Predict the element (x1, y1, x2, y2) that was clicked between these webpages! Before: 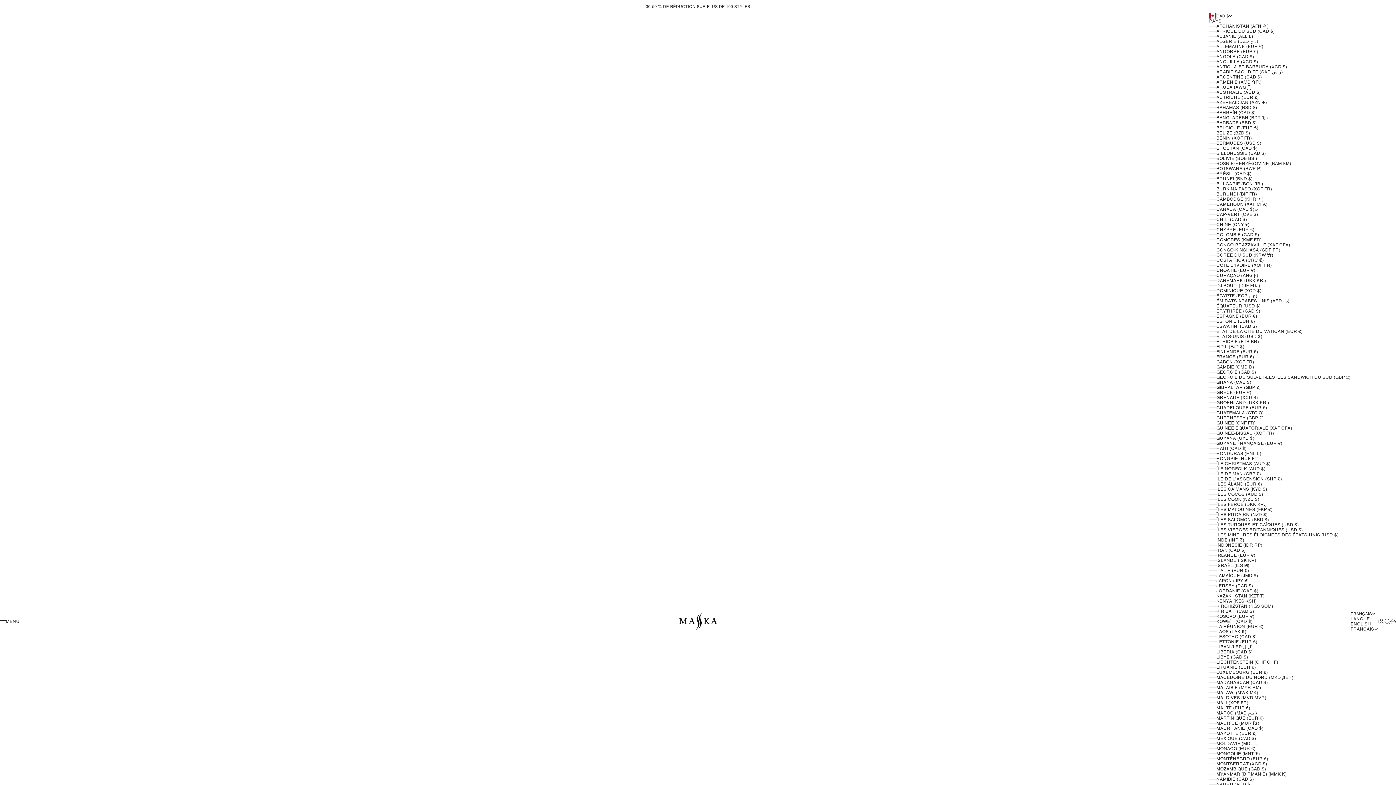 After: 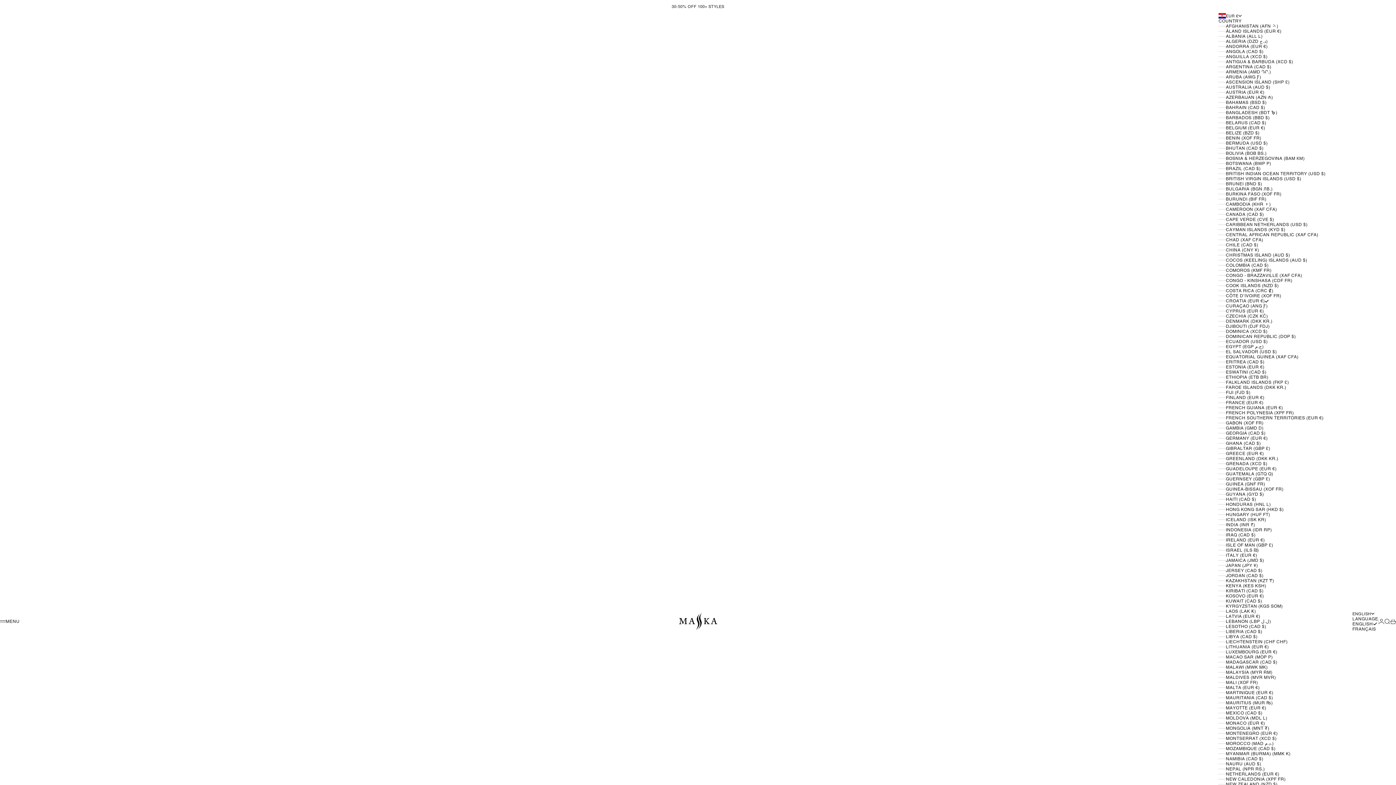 Action: label: CROATIE (EUR €) bbox: (1209, 268, 1350, 273)